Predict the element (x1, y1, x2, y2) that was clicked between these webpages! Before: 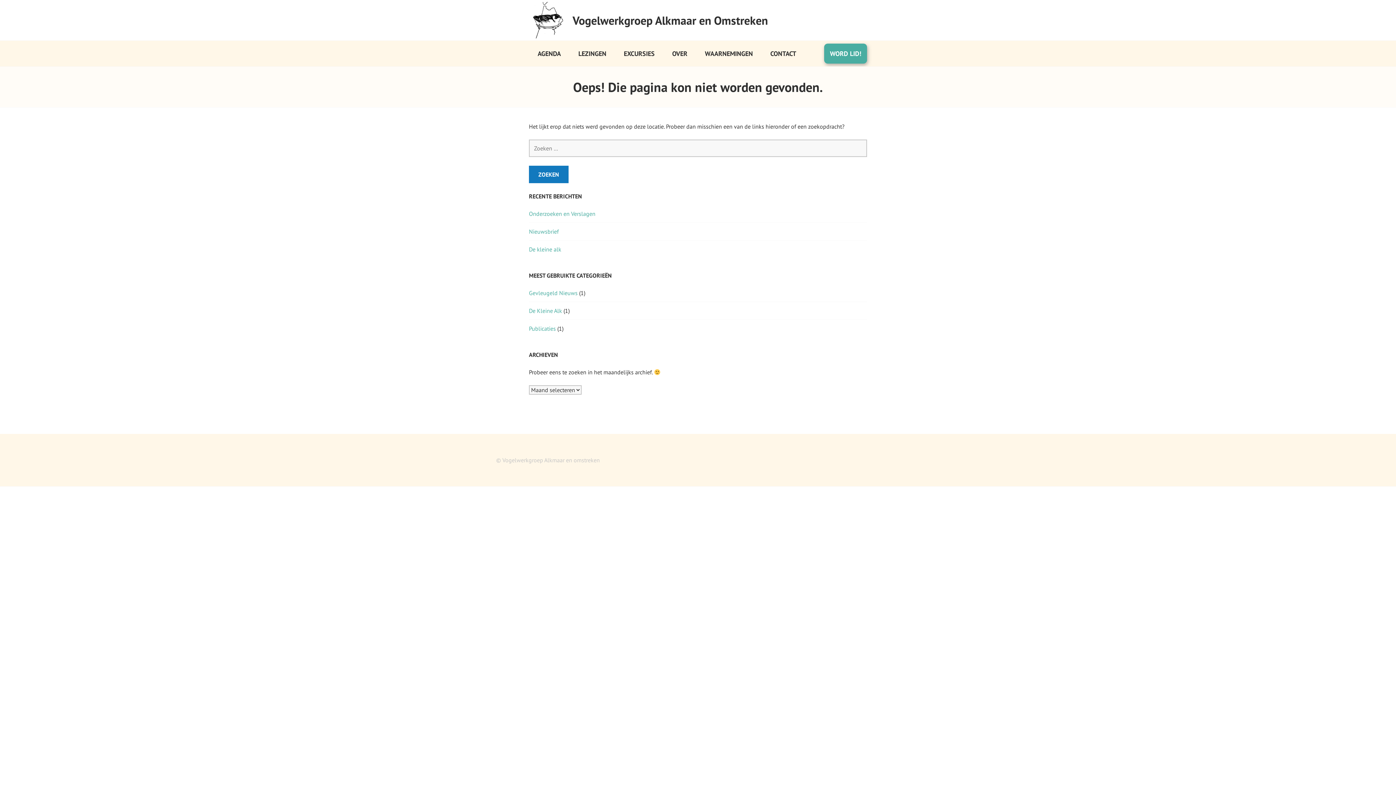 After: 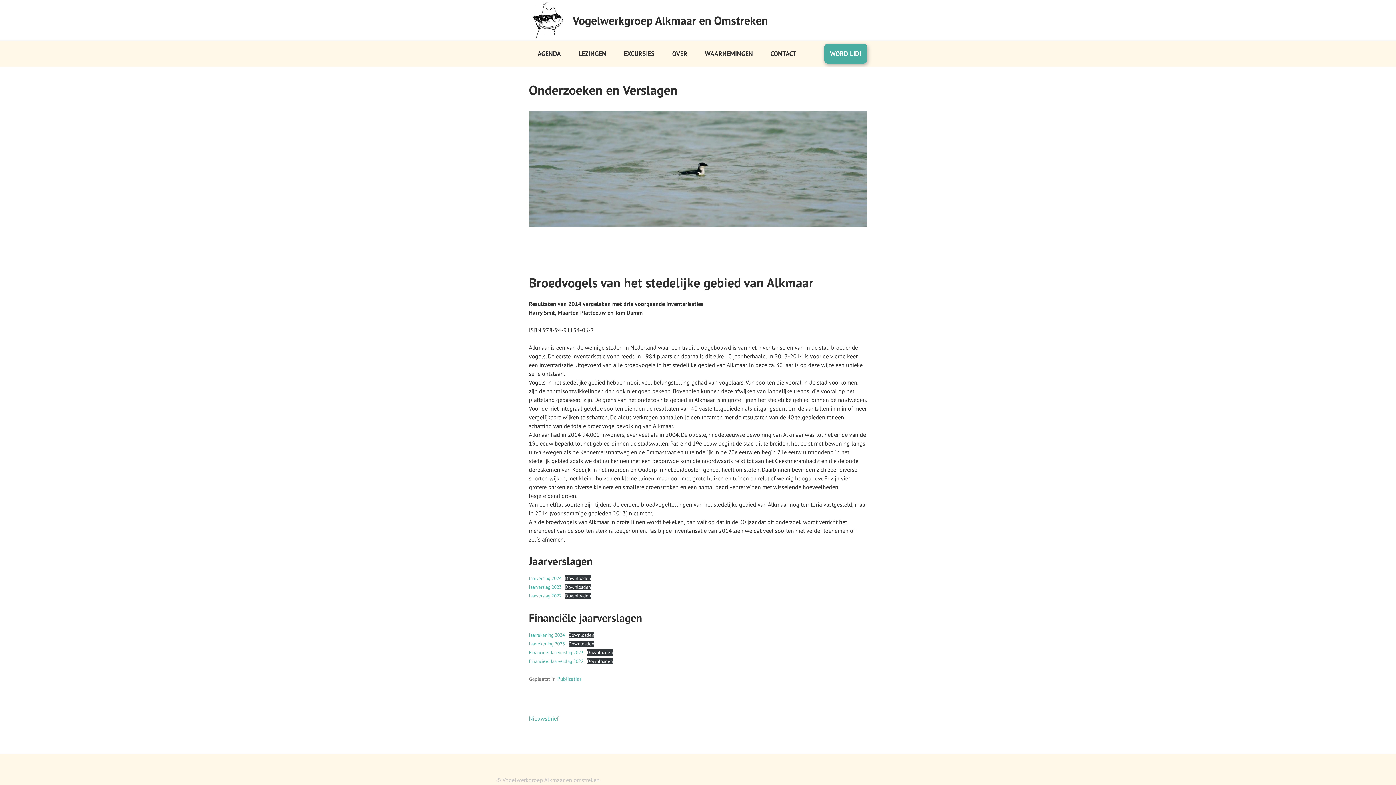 Action: bbox: (529, 210, 595, 217) label: Onderzoeken en Verslagen